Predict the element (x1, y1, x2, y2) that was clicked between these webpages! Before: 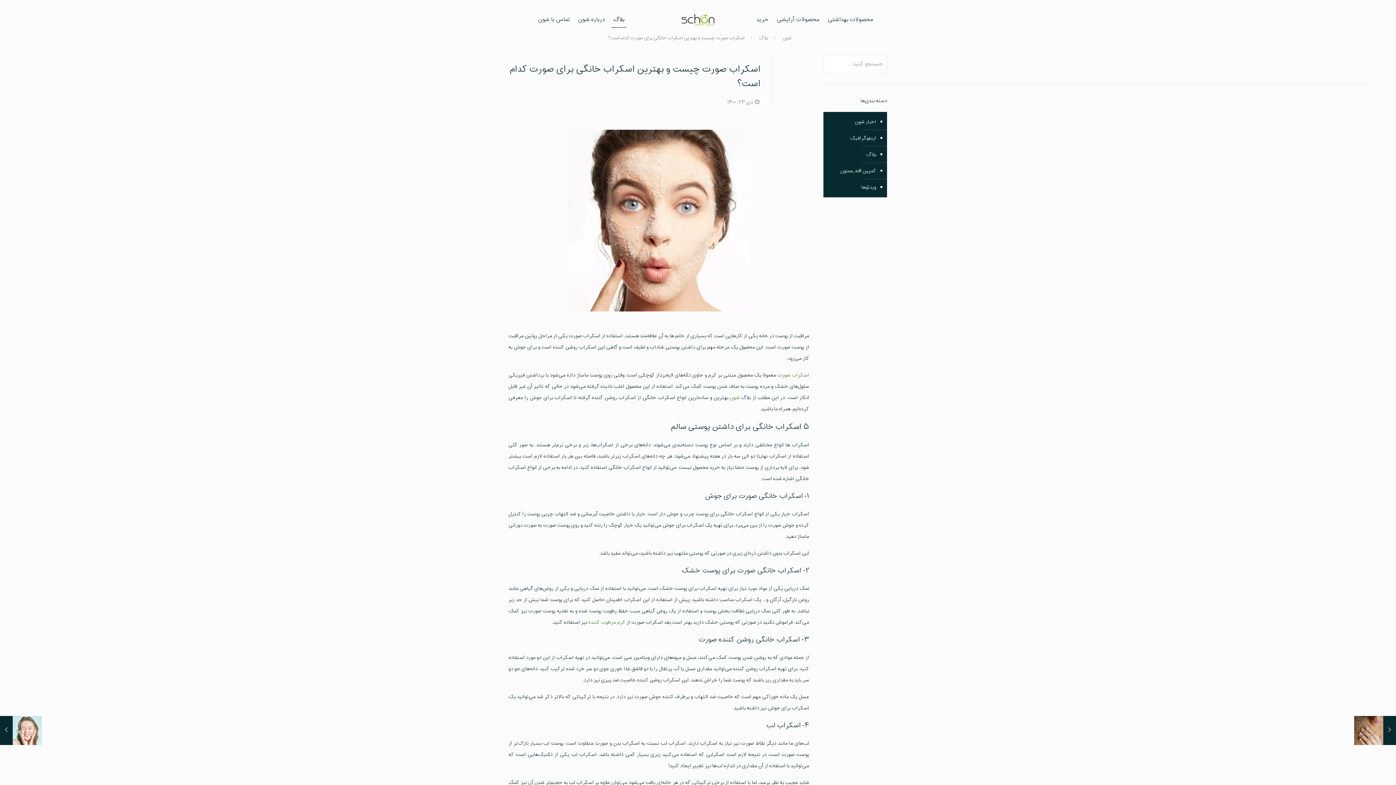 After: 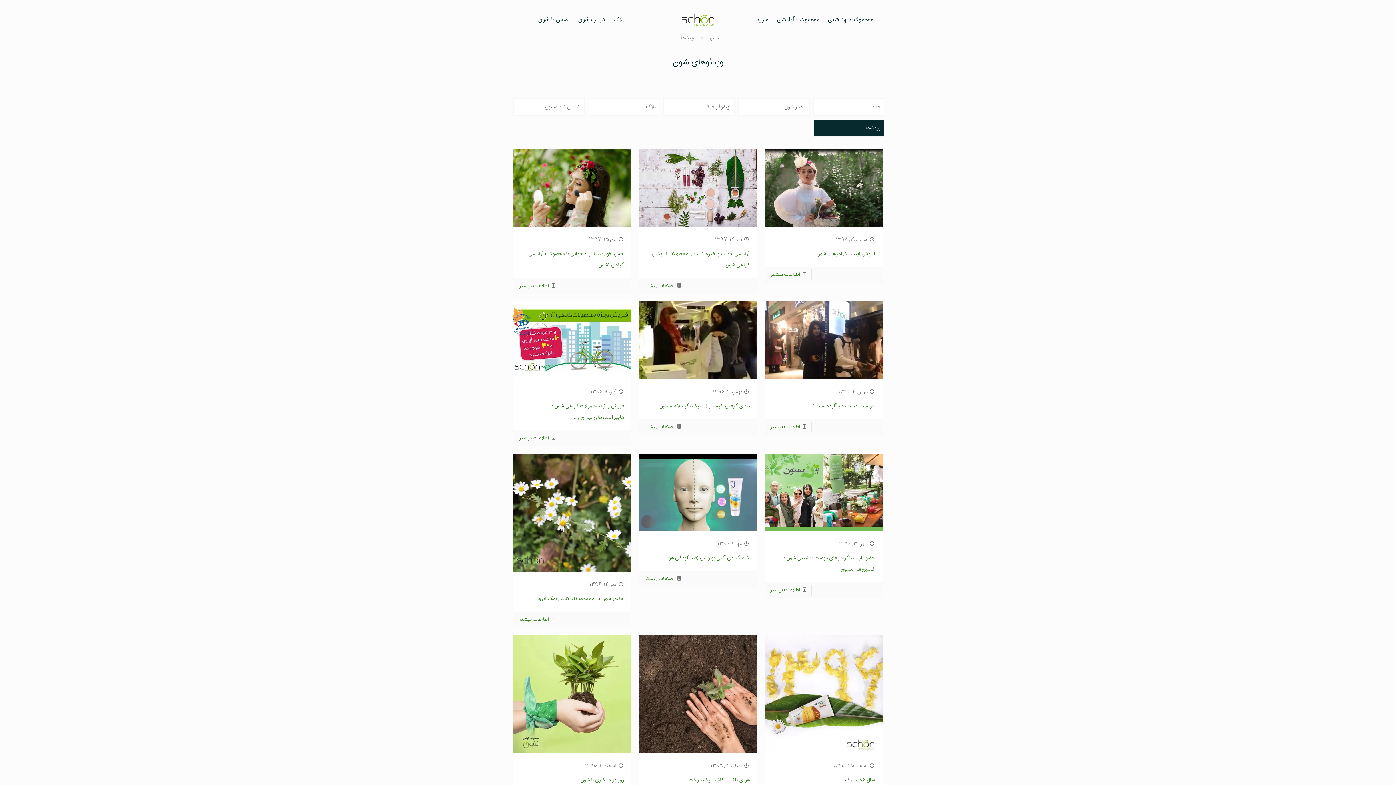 Action: bbox: (860, 179, 876, 195) label: ویدئوها